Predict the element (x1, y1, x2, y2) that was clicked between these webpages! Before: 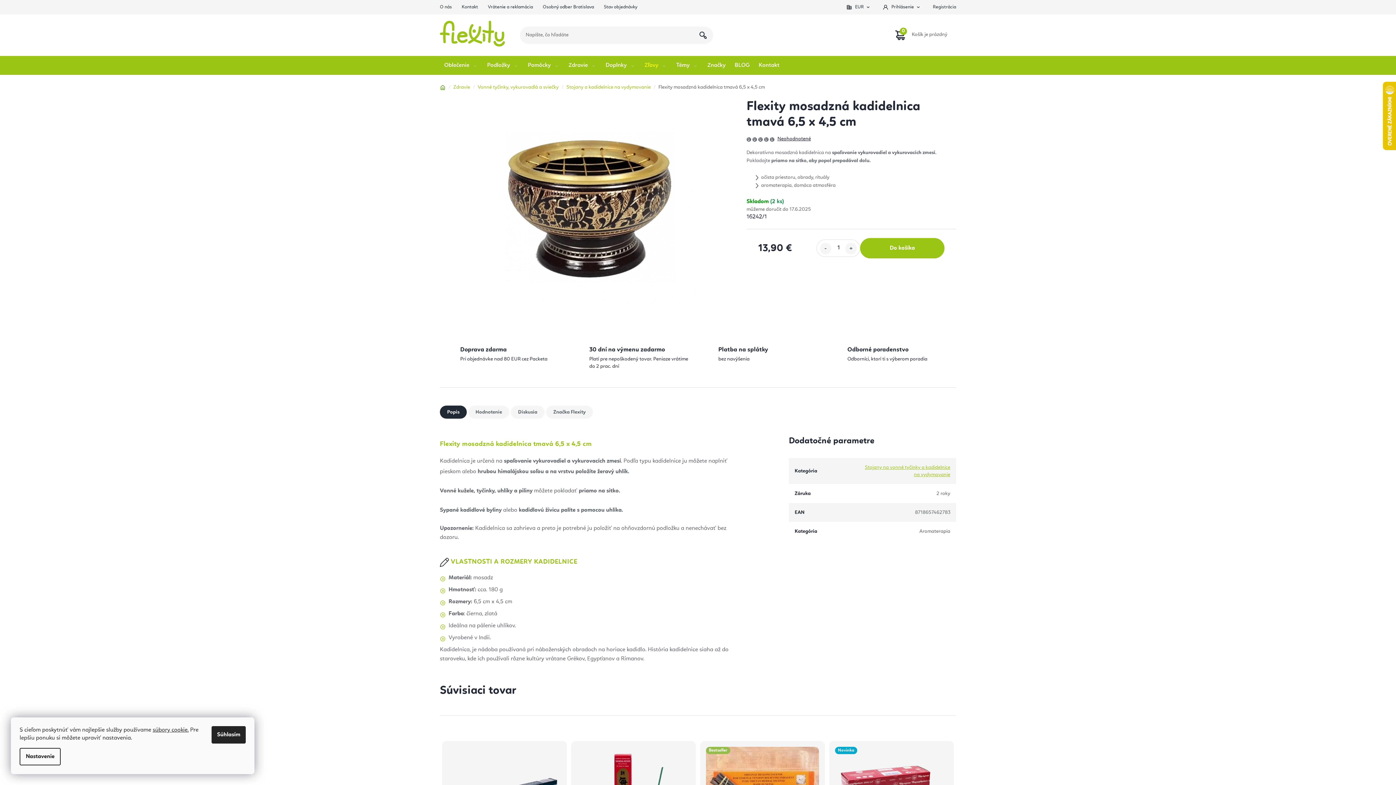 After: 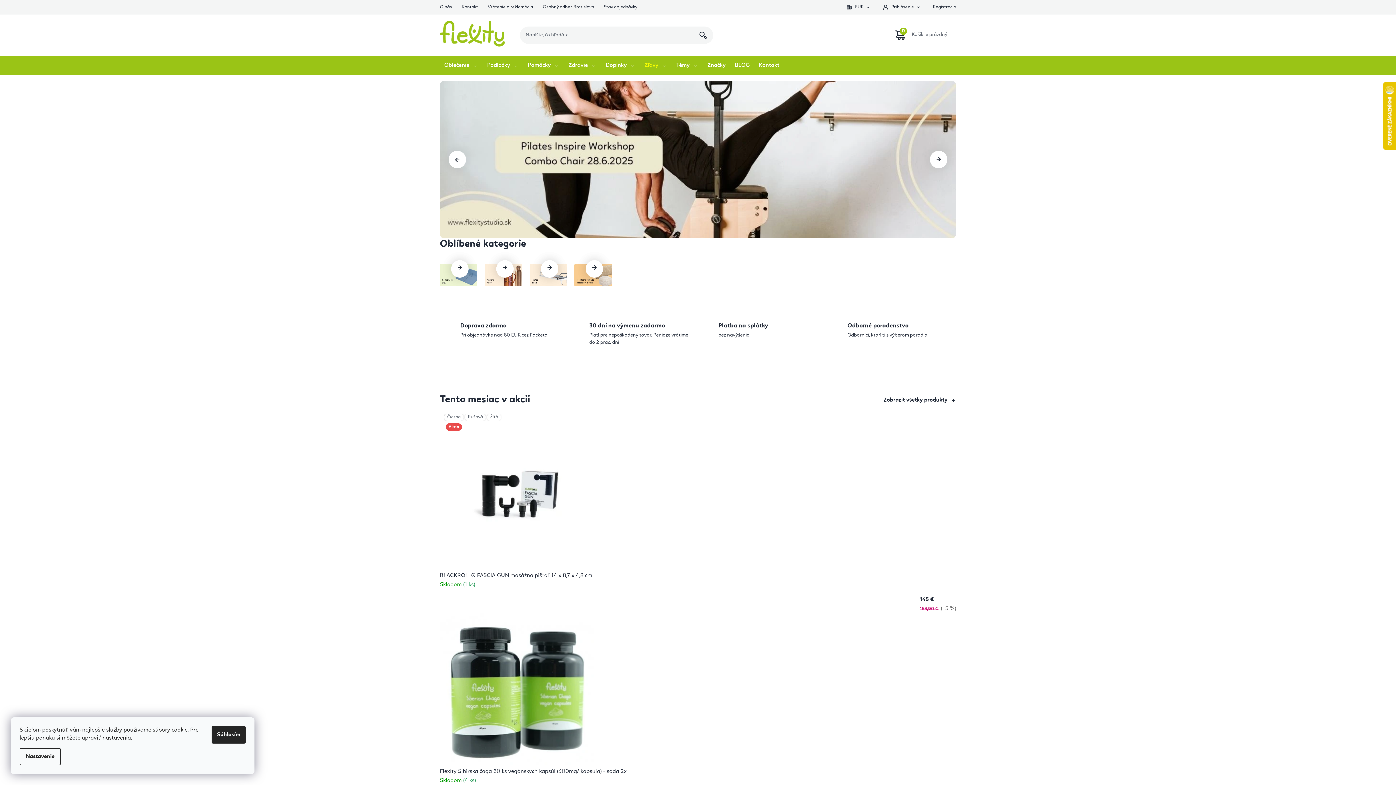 Action: bbox: (440, 20, 505, 46)